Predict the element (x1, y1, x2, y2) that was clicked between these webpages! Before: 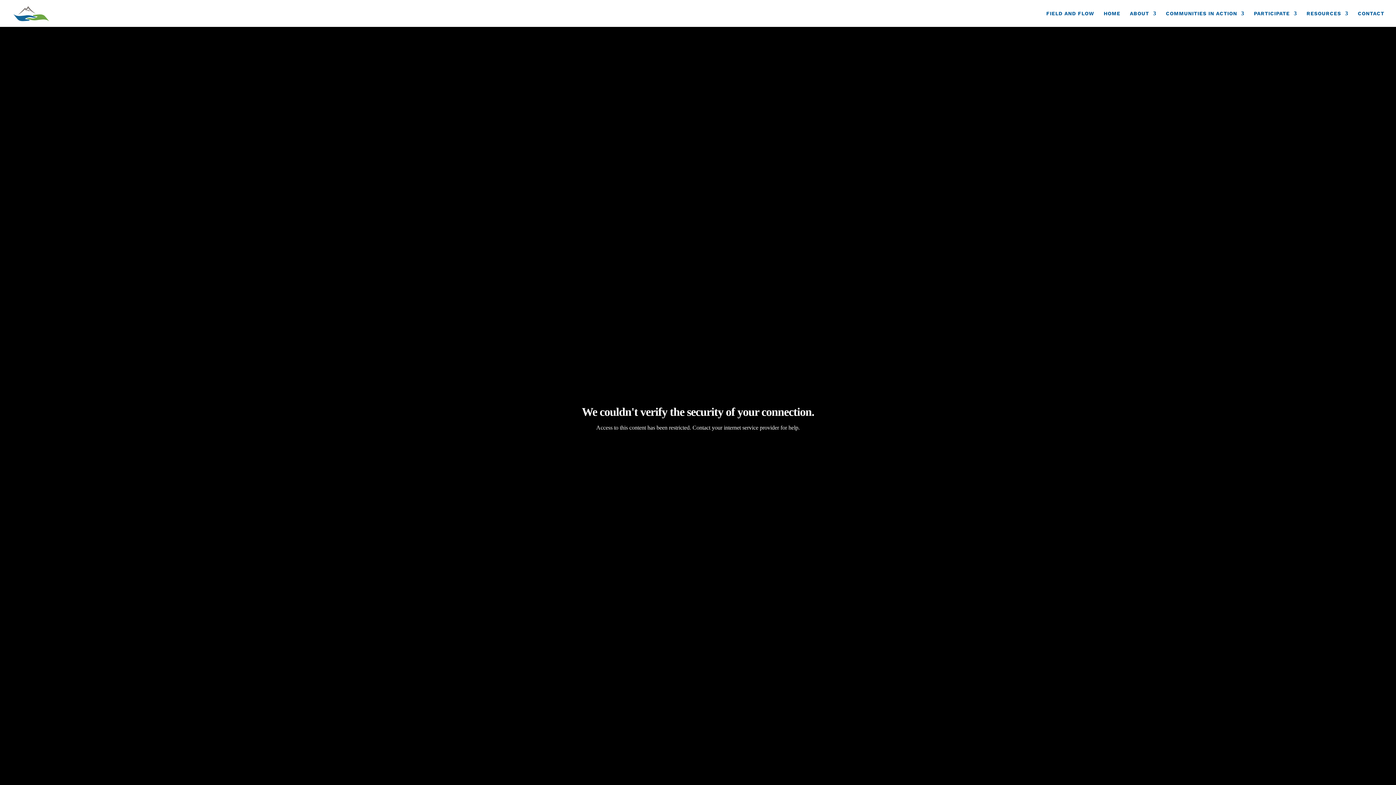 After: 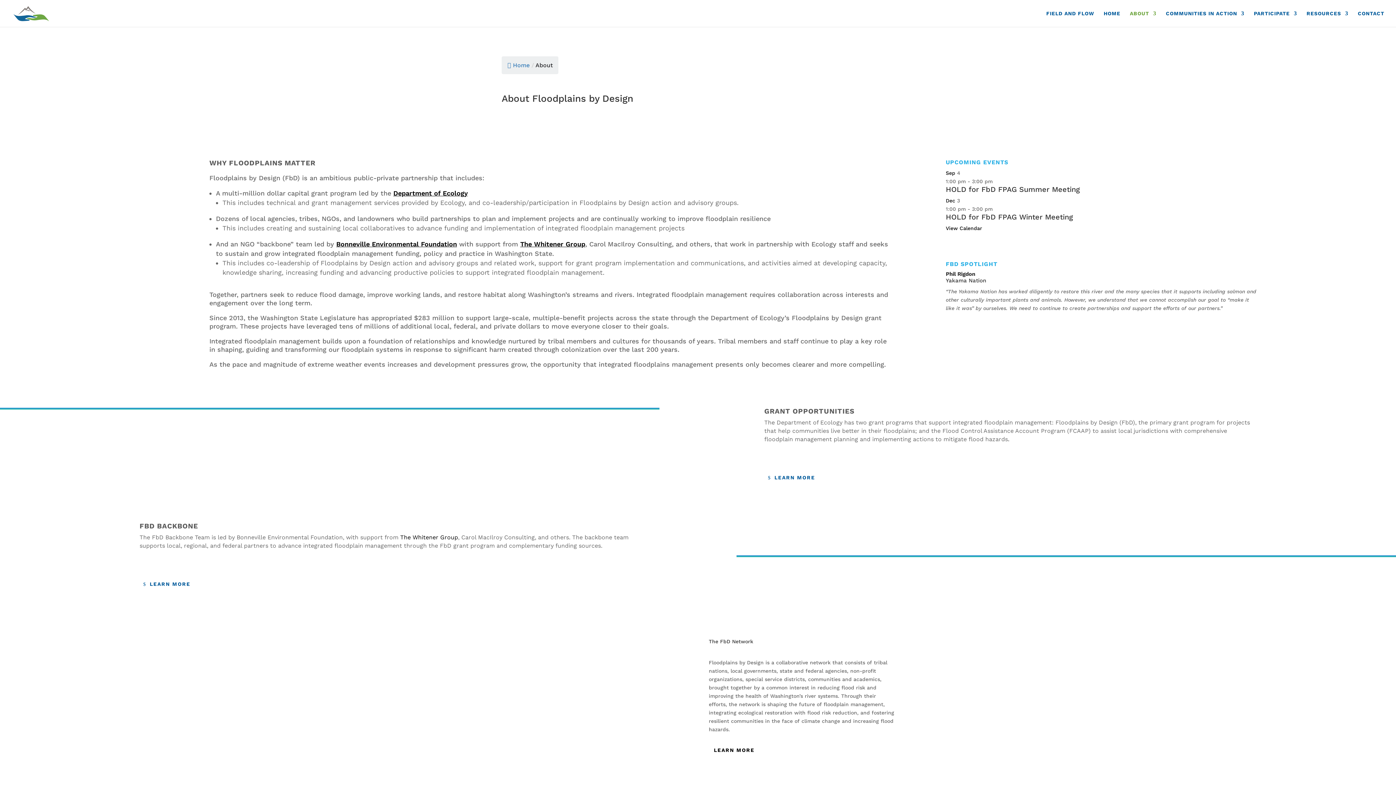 Action: label: ABOUT bbox: (1130, 10, 1156, 26)